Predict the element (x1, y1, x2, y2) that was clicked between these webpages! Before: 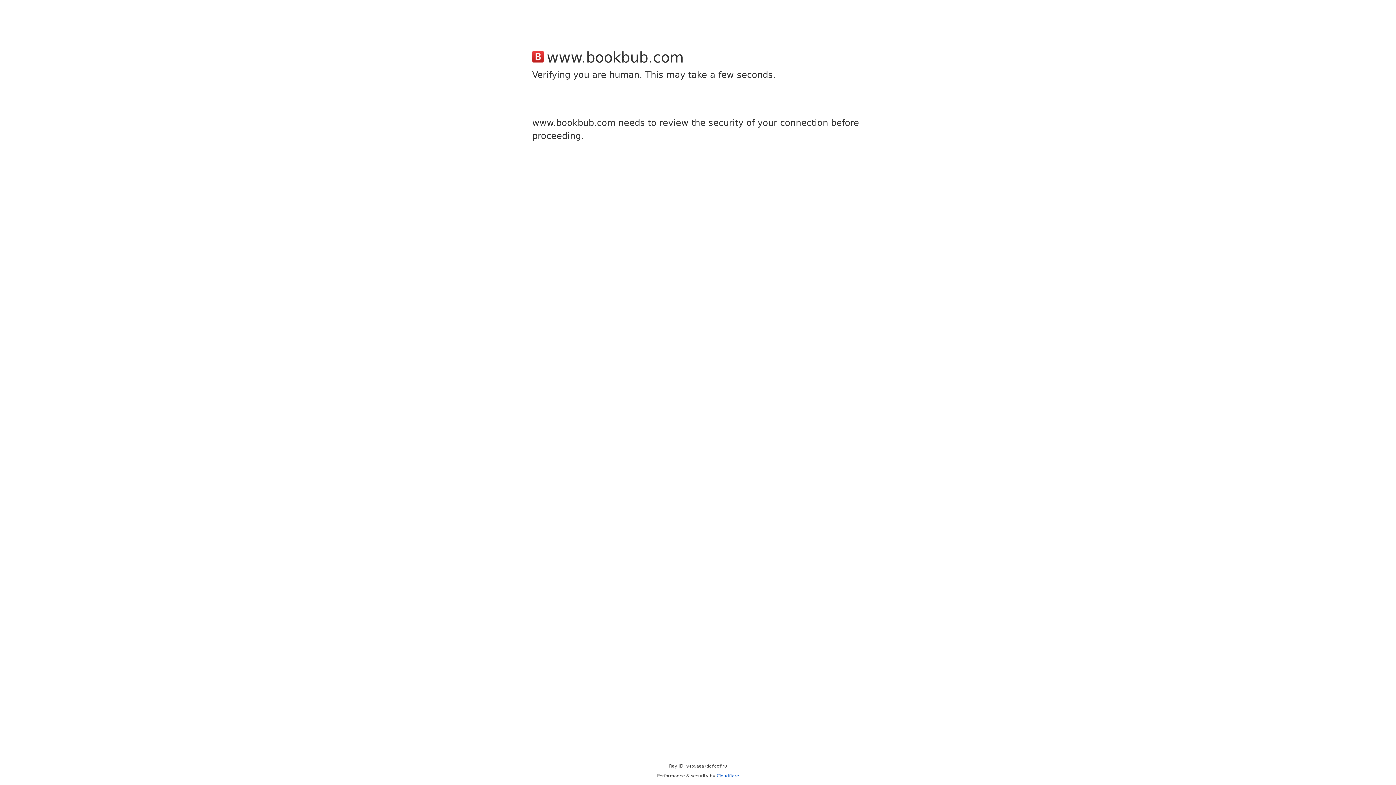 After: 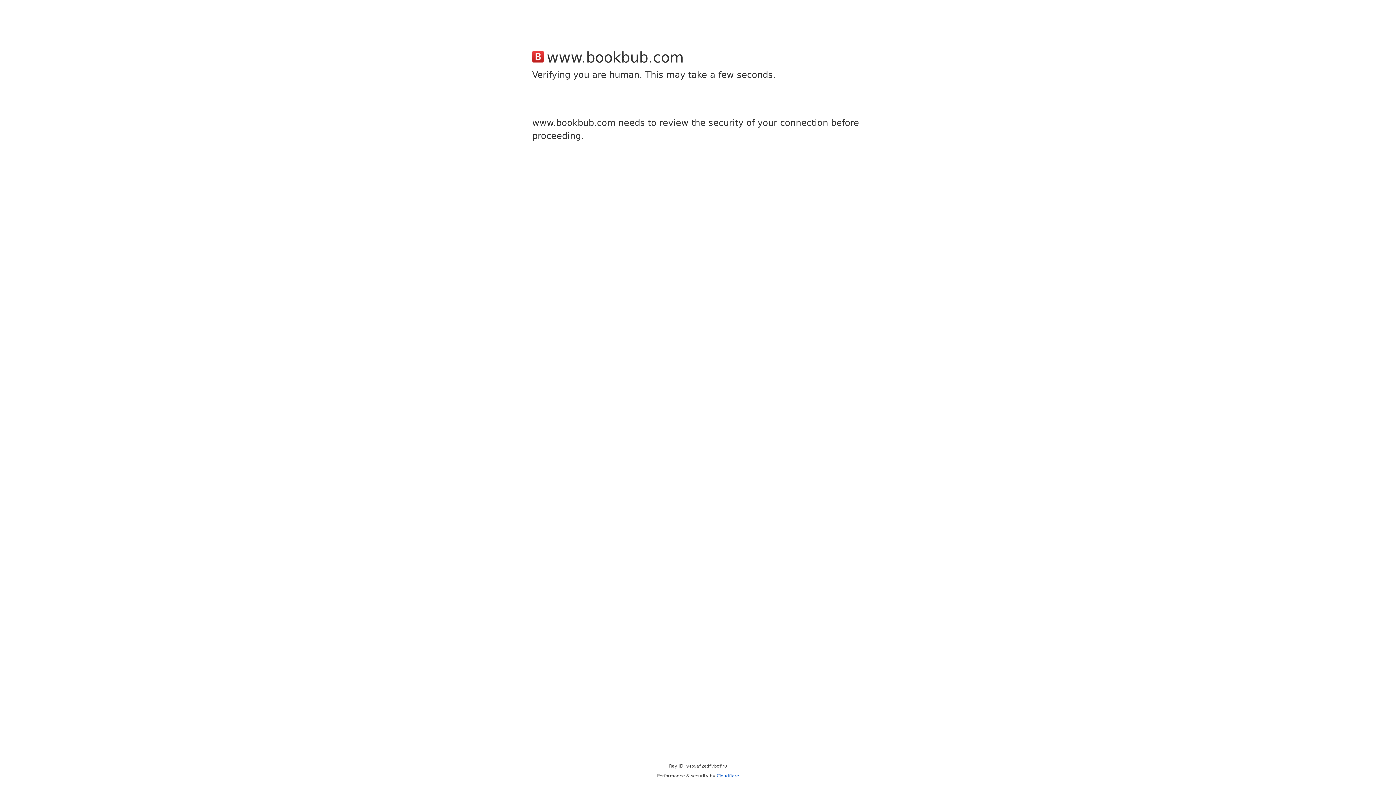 Action: label: Cloudflare bbox: (716, 773, 739, 778)